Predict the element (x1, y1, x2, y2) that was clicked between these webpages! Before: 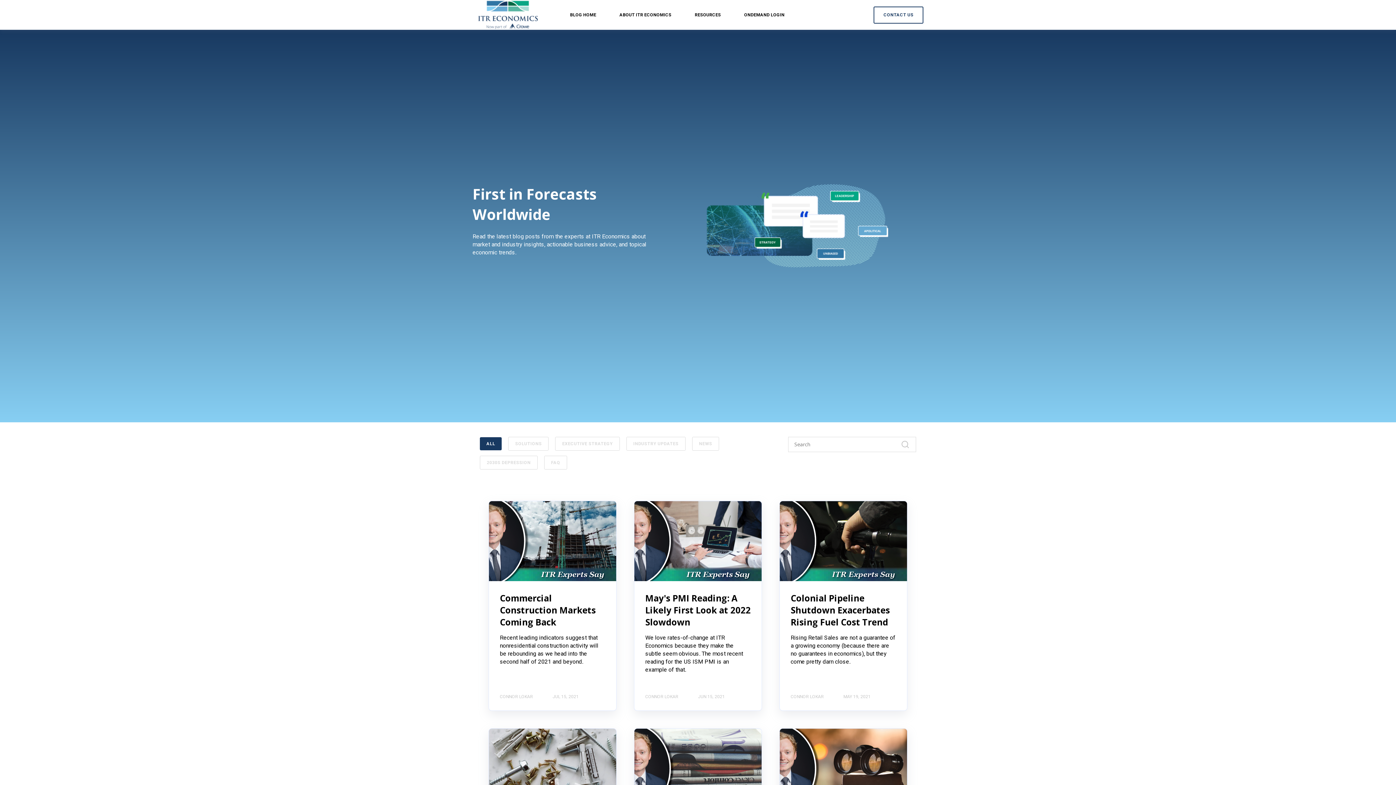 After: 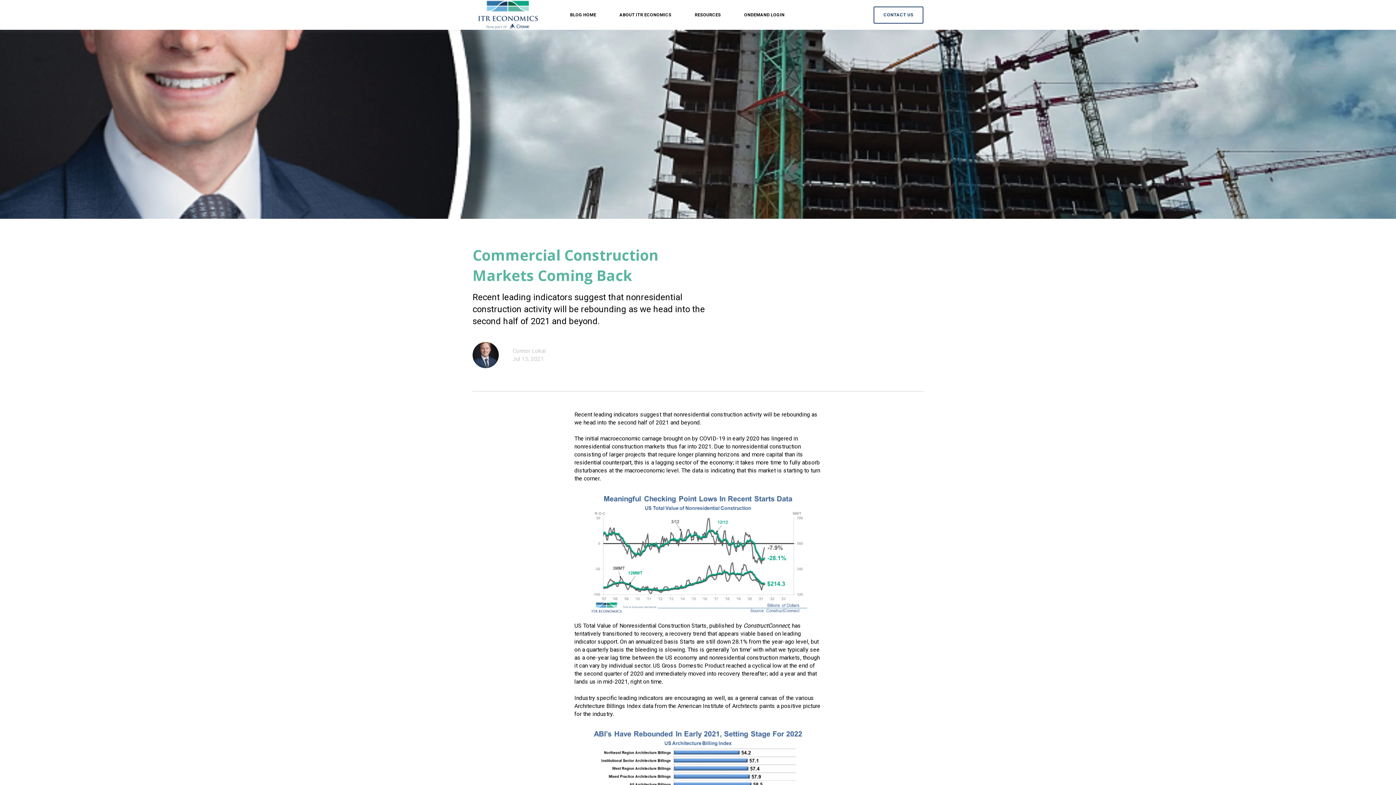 Action: bbox: (489, 501, 616, 581)